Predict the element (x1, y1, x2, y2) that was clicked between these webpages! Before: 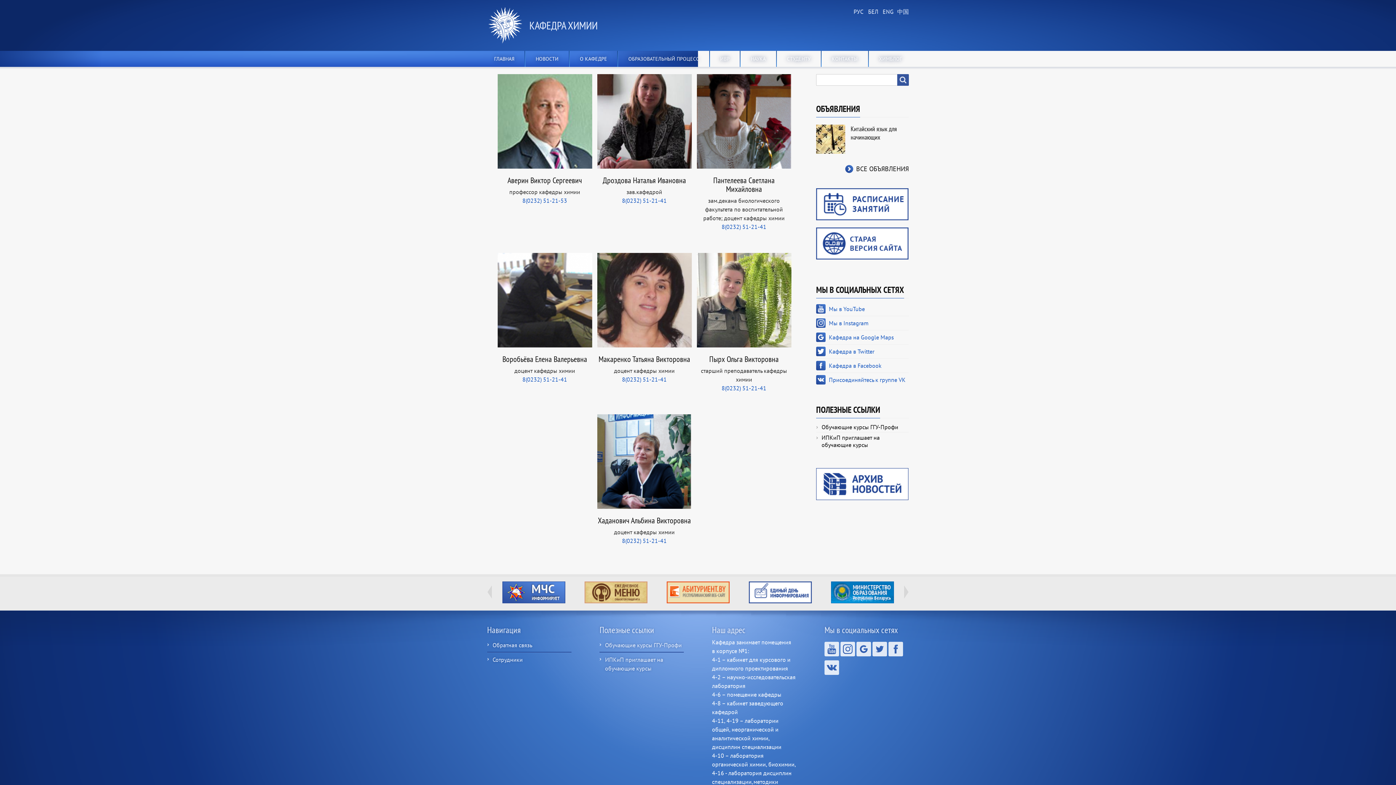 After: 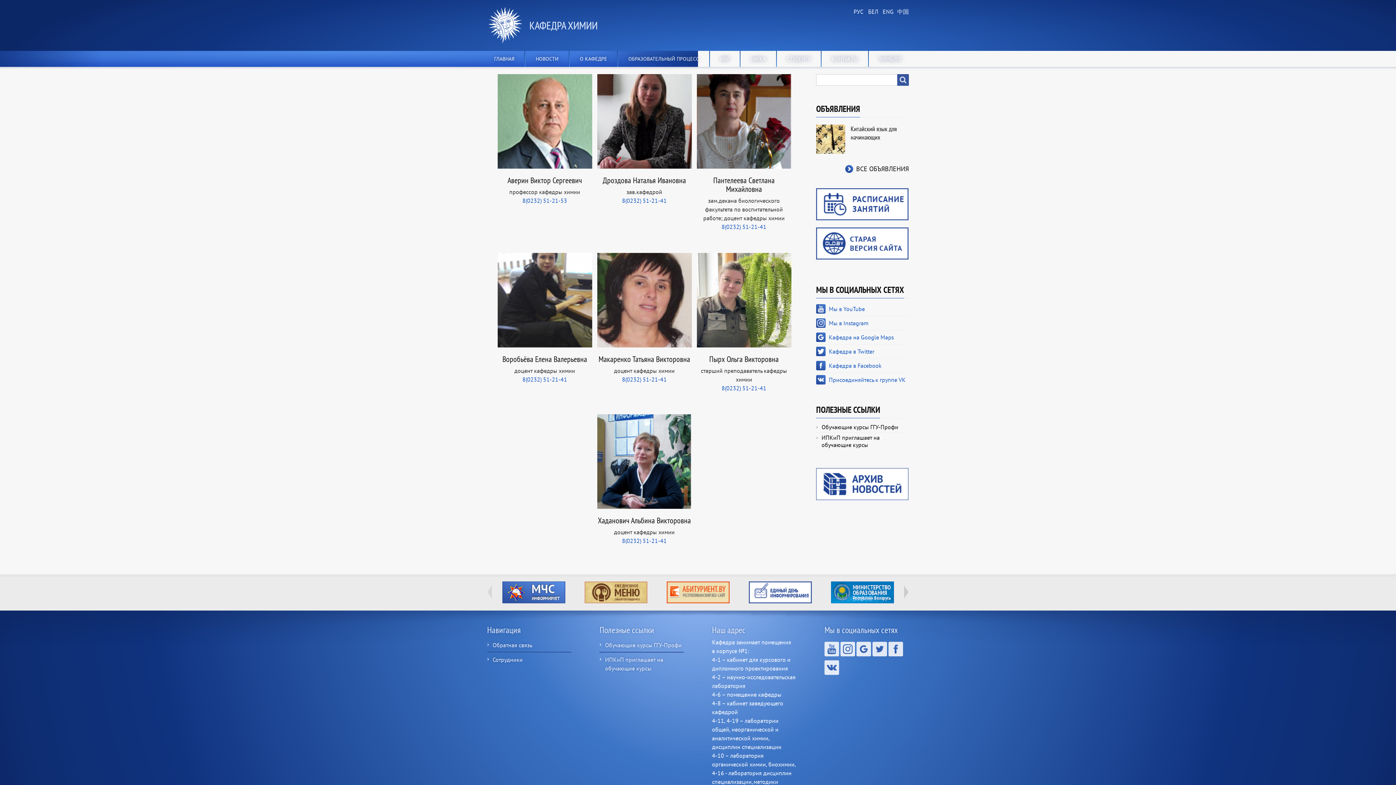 Action: label: Next bbox: (904, 585, 909, 599)